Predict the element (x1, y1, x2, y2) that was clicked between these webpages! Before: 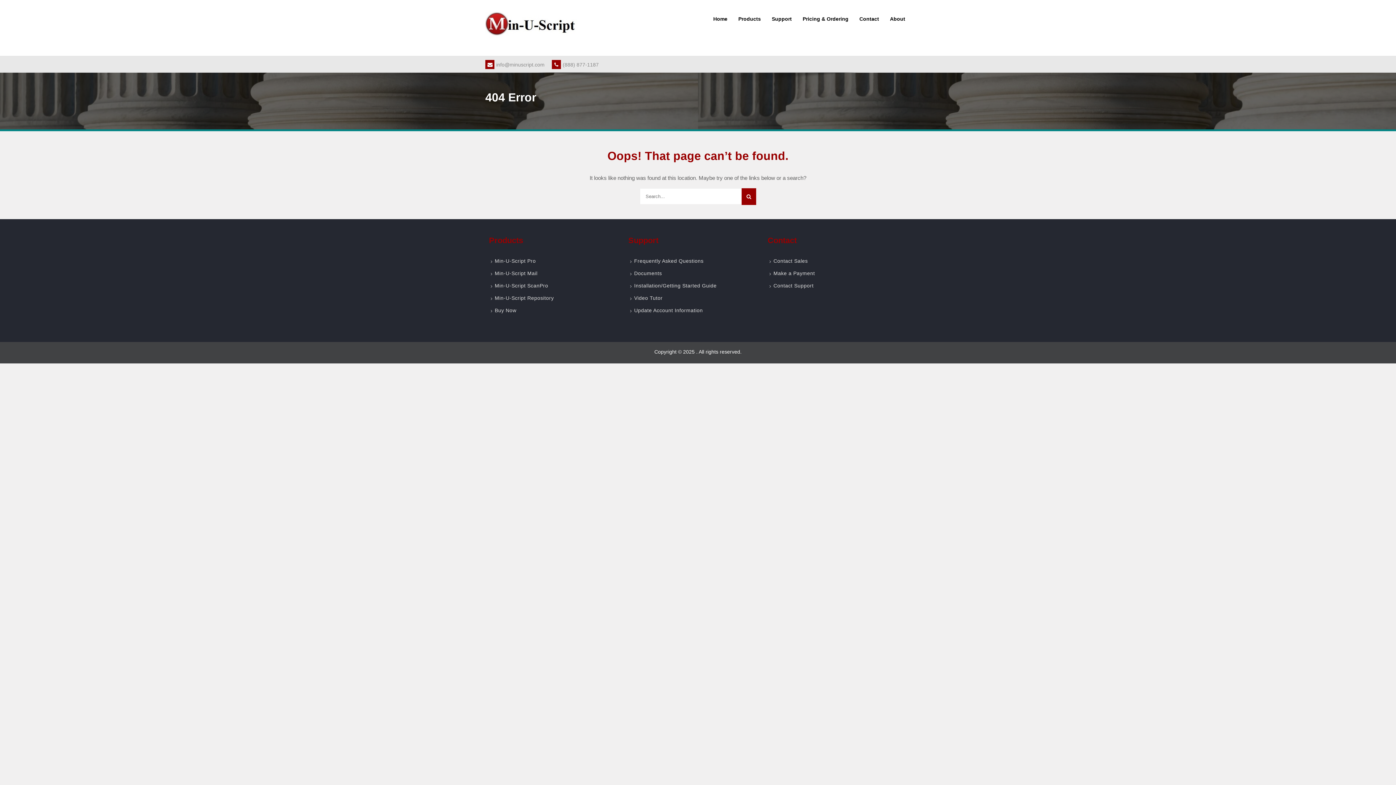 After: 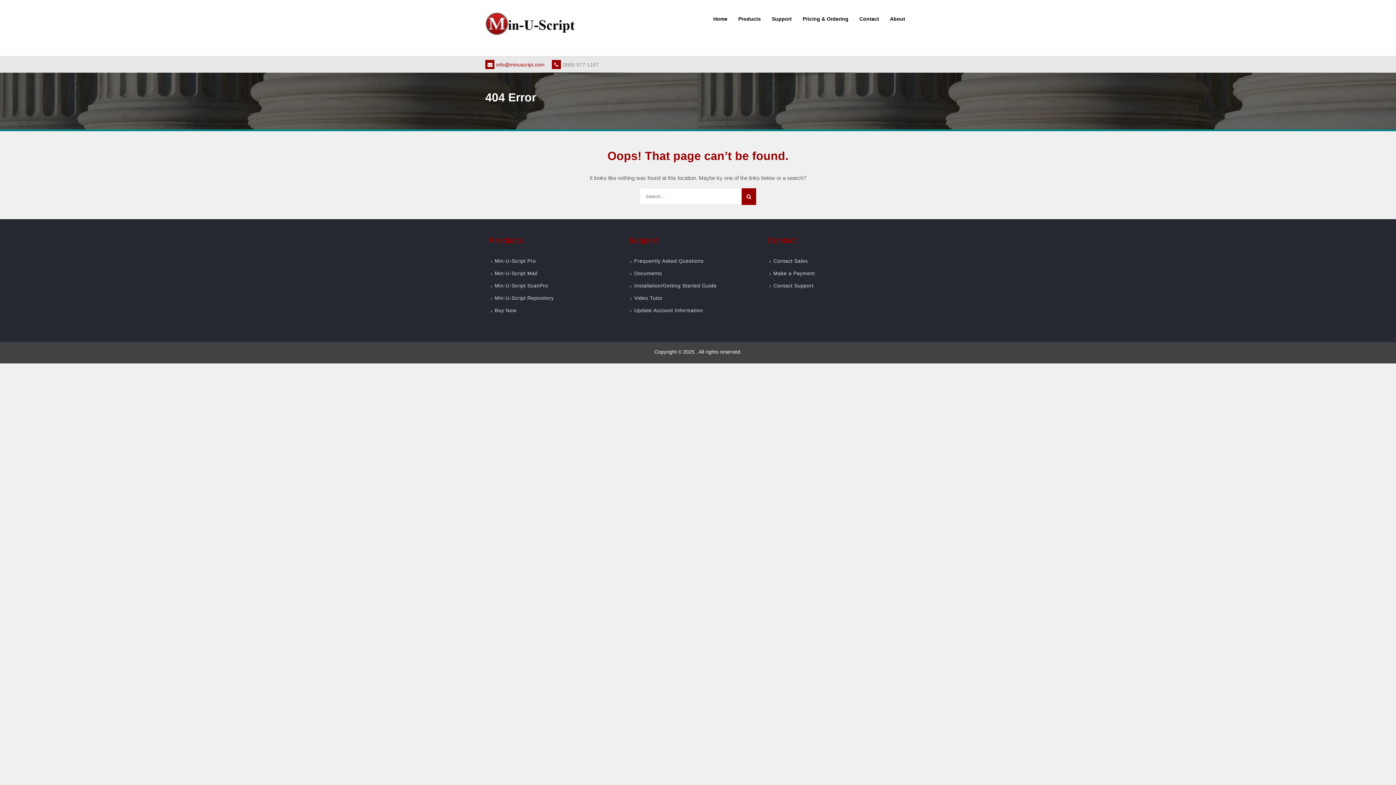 Action: bbox: (485, 61, 544, 67) label: info@minuscript.com